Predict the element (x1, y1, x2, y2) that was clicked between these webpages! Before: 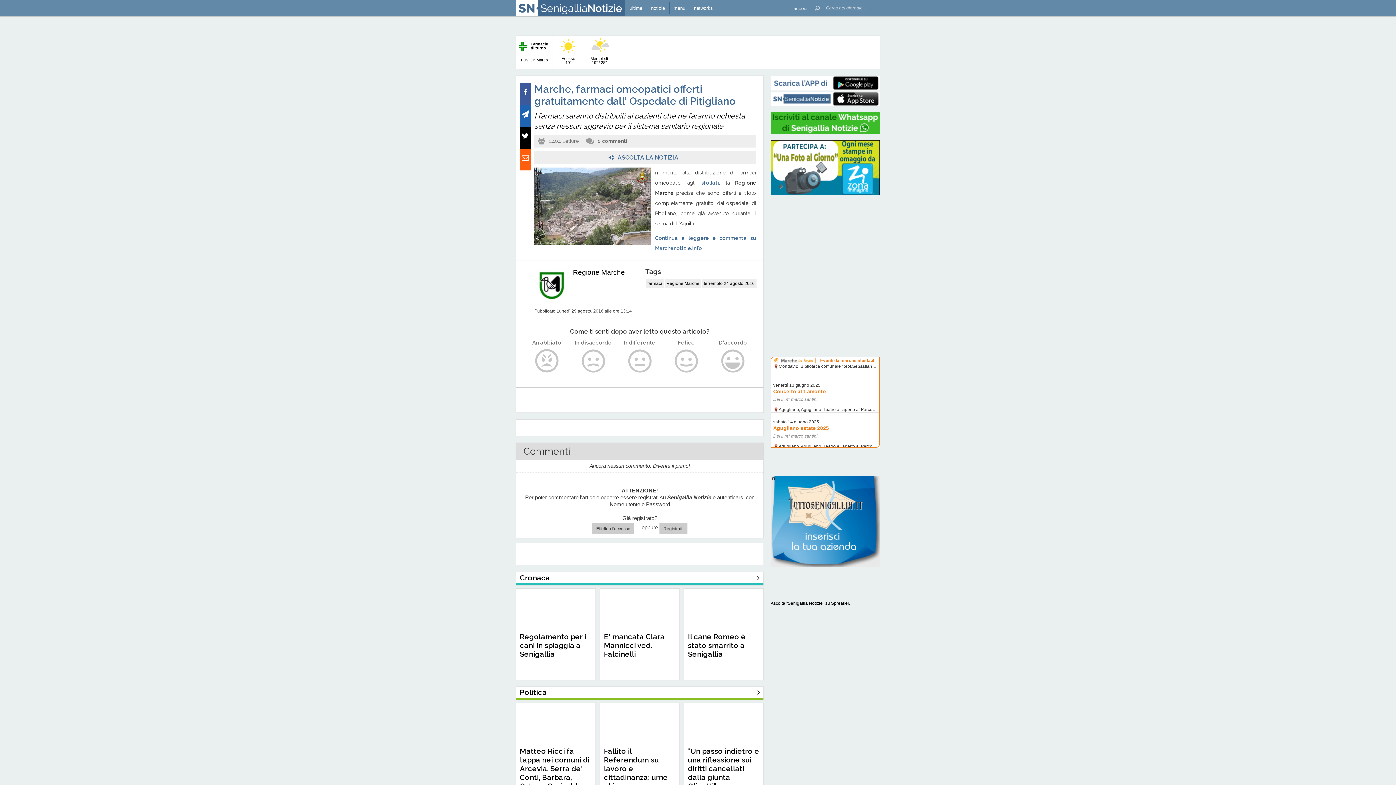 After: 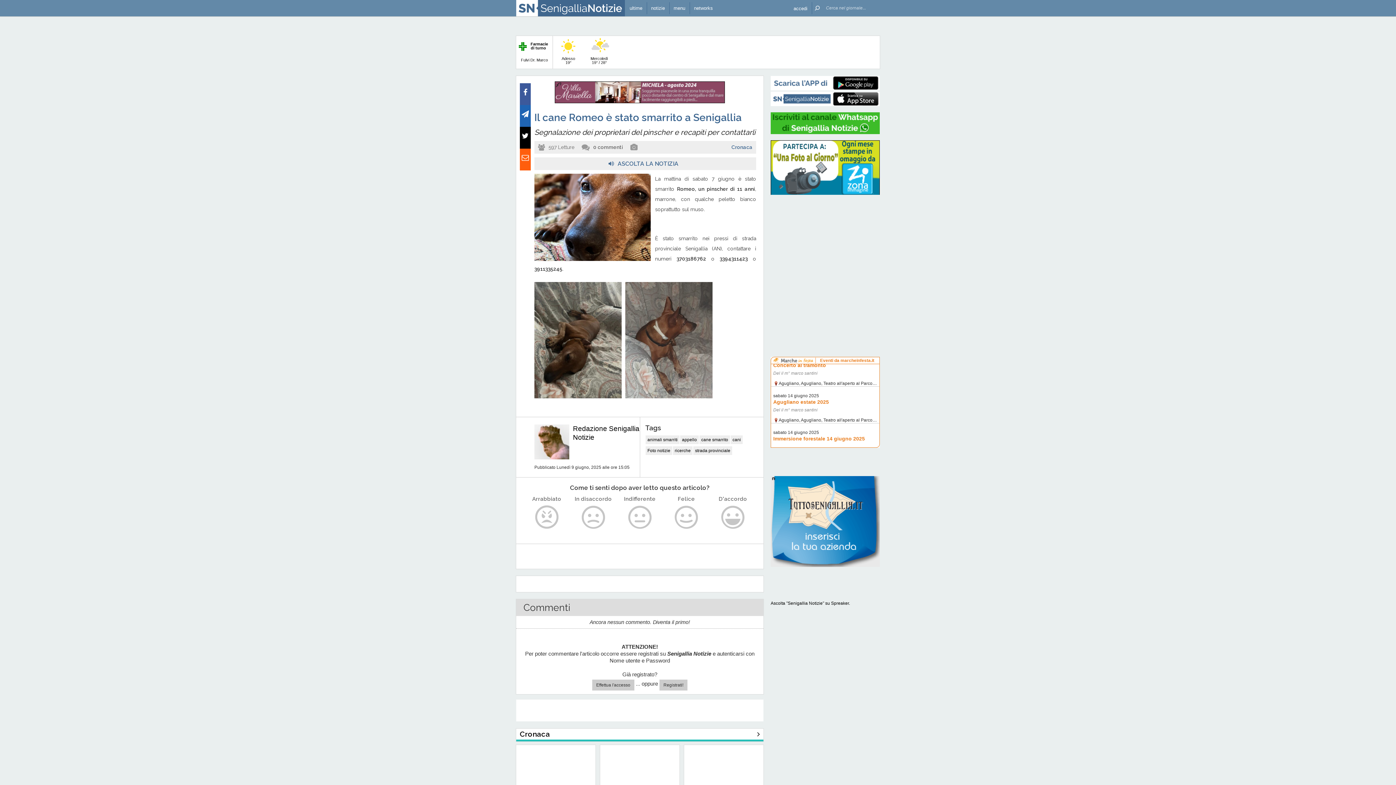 Action: label: Il cane Romeo è stato smarrito a Senigallia bbox: (688, 632, 745, 658)